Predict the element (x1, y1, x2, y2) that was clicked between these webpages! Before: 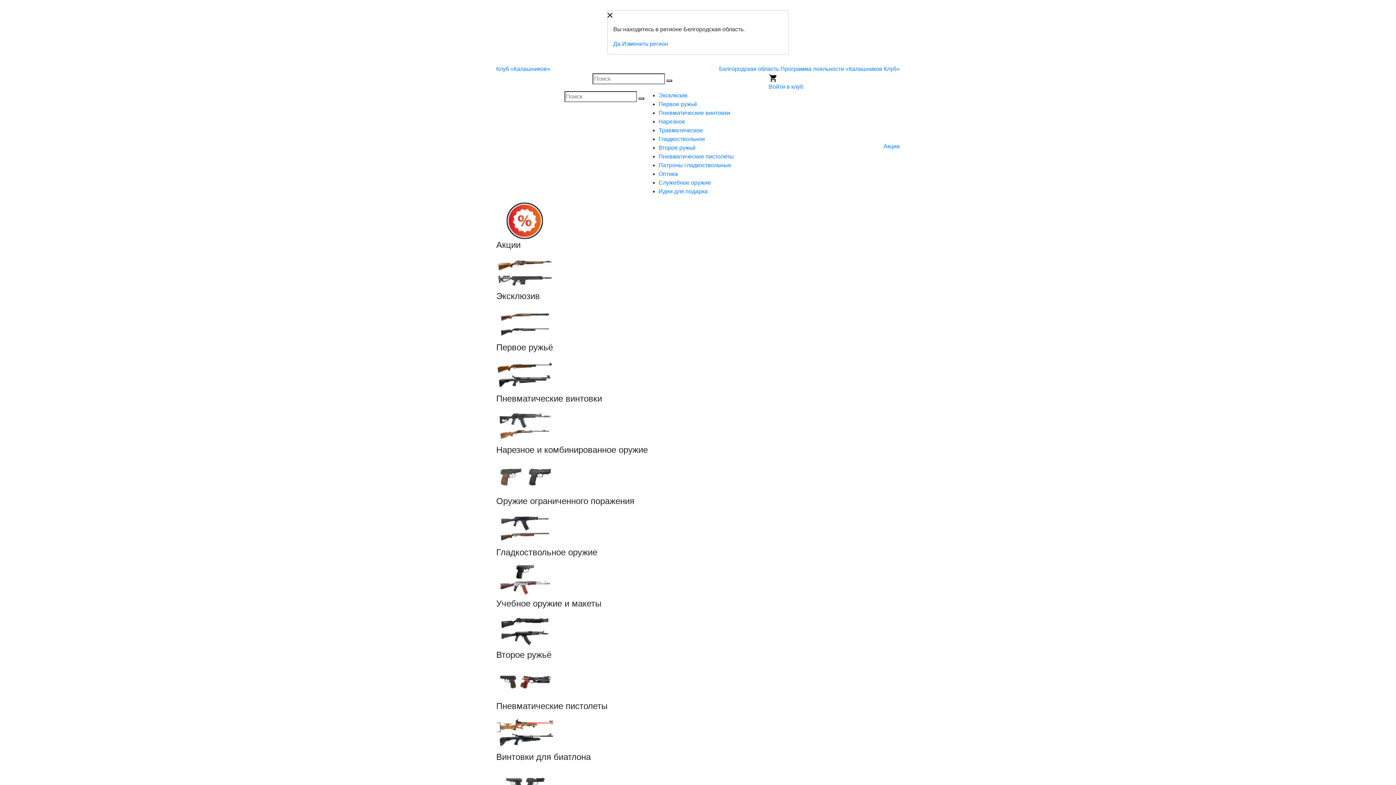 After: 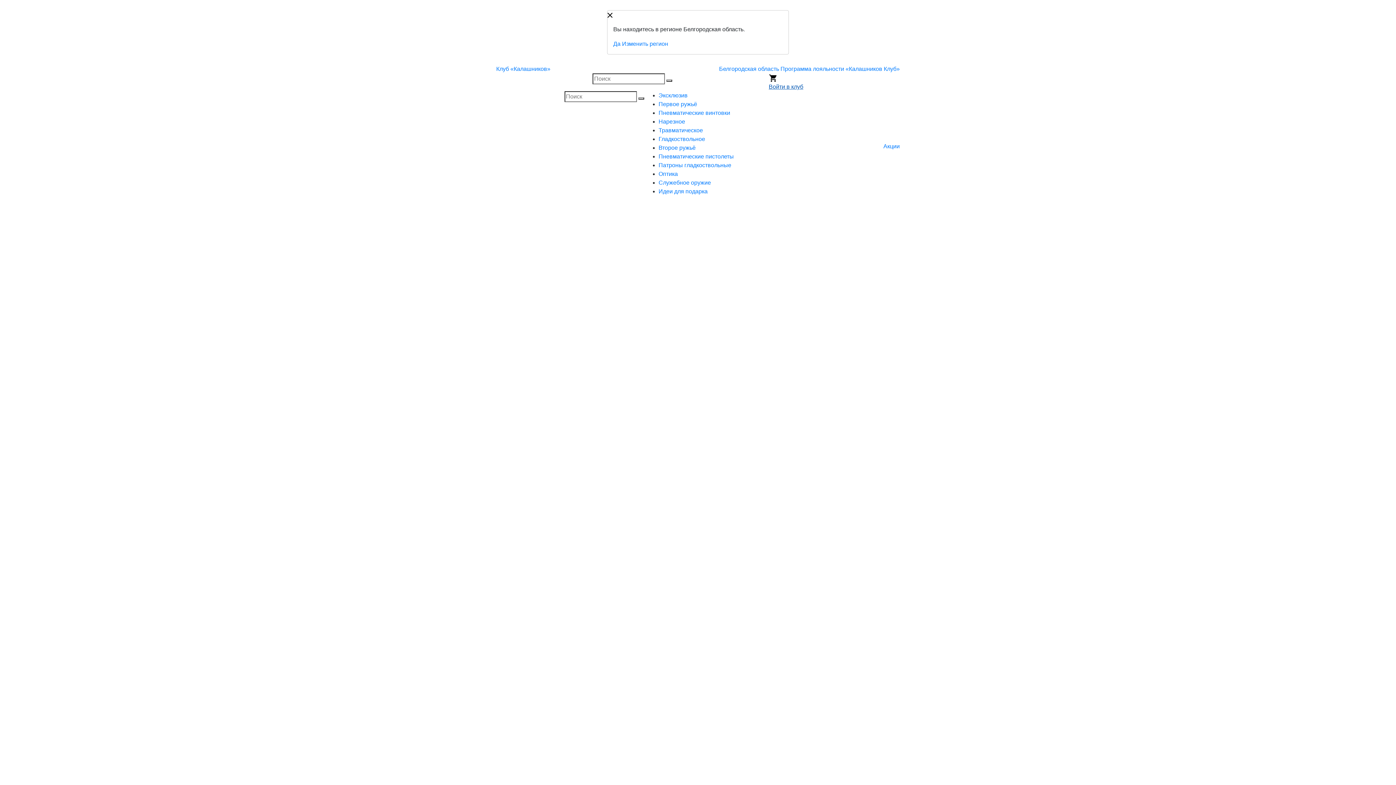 Action: bbox: (768, 83, 803, 89) label: Войти в клуб